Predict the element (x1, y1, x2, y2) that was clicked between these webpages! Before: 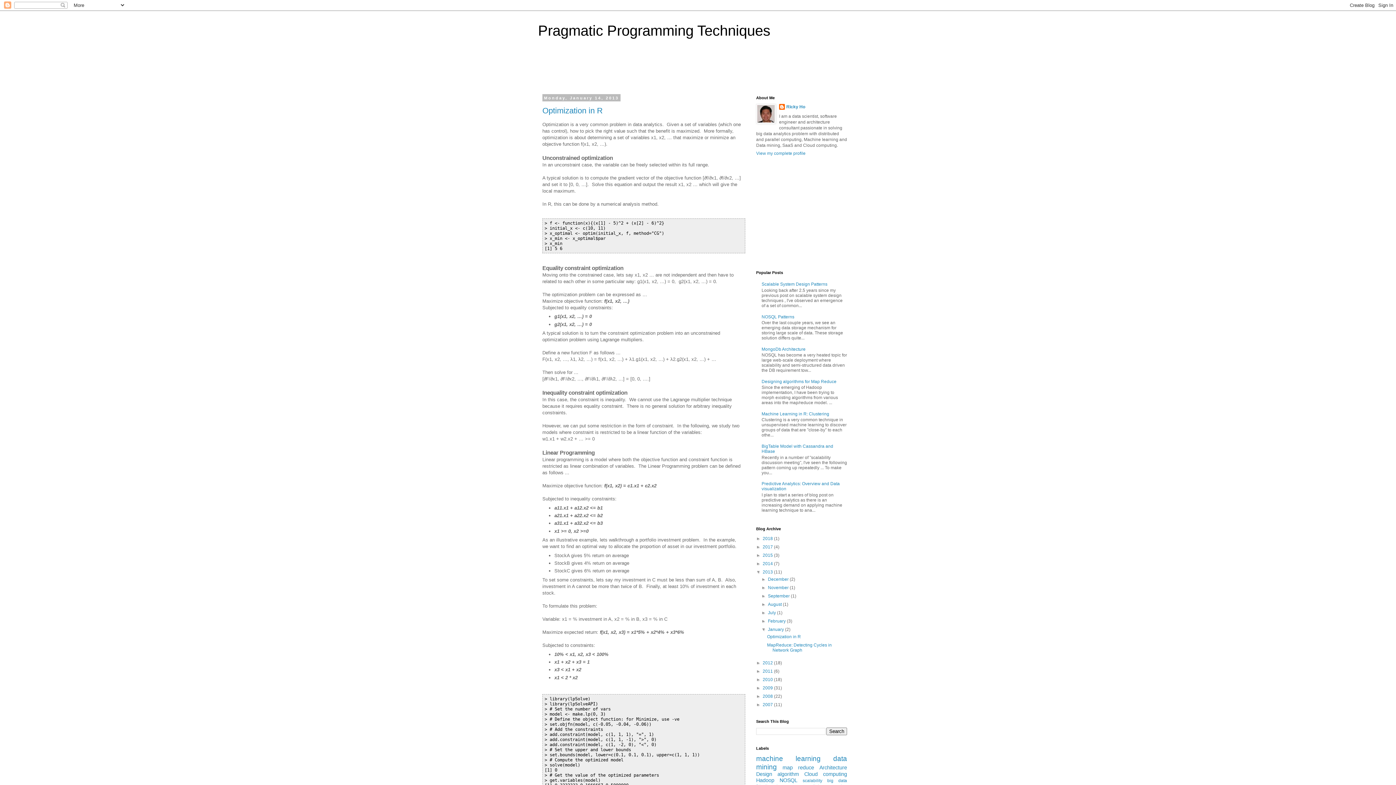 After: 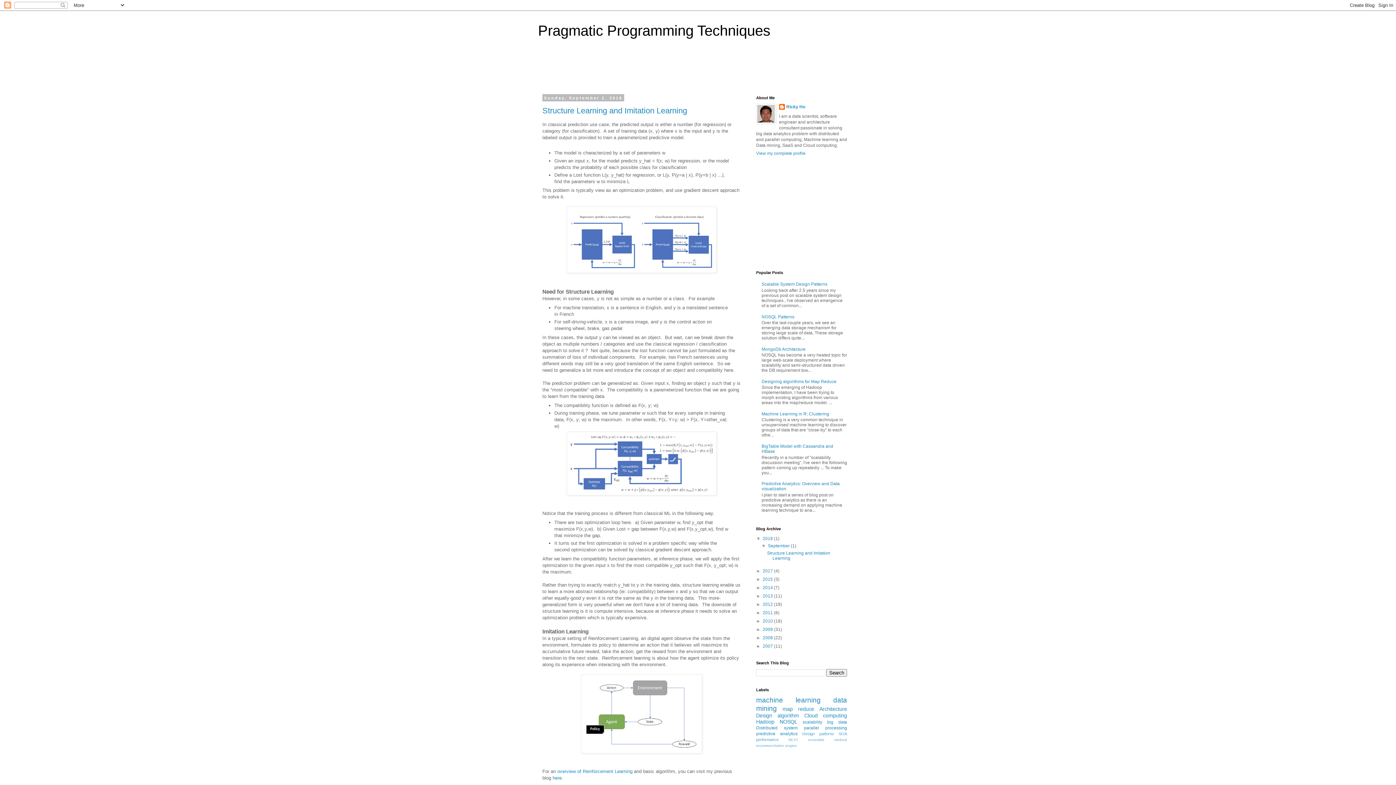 Action: bbox: (762, 536, 774, 541) label: 2018 